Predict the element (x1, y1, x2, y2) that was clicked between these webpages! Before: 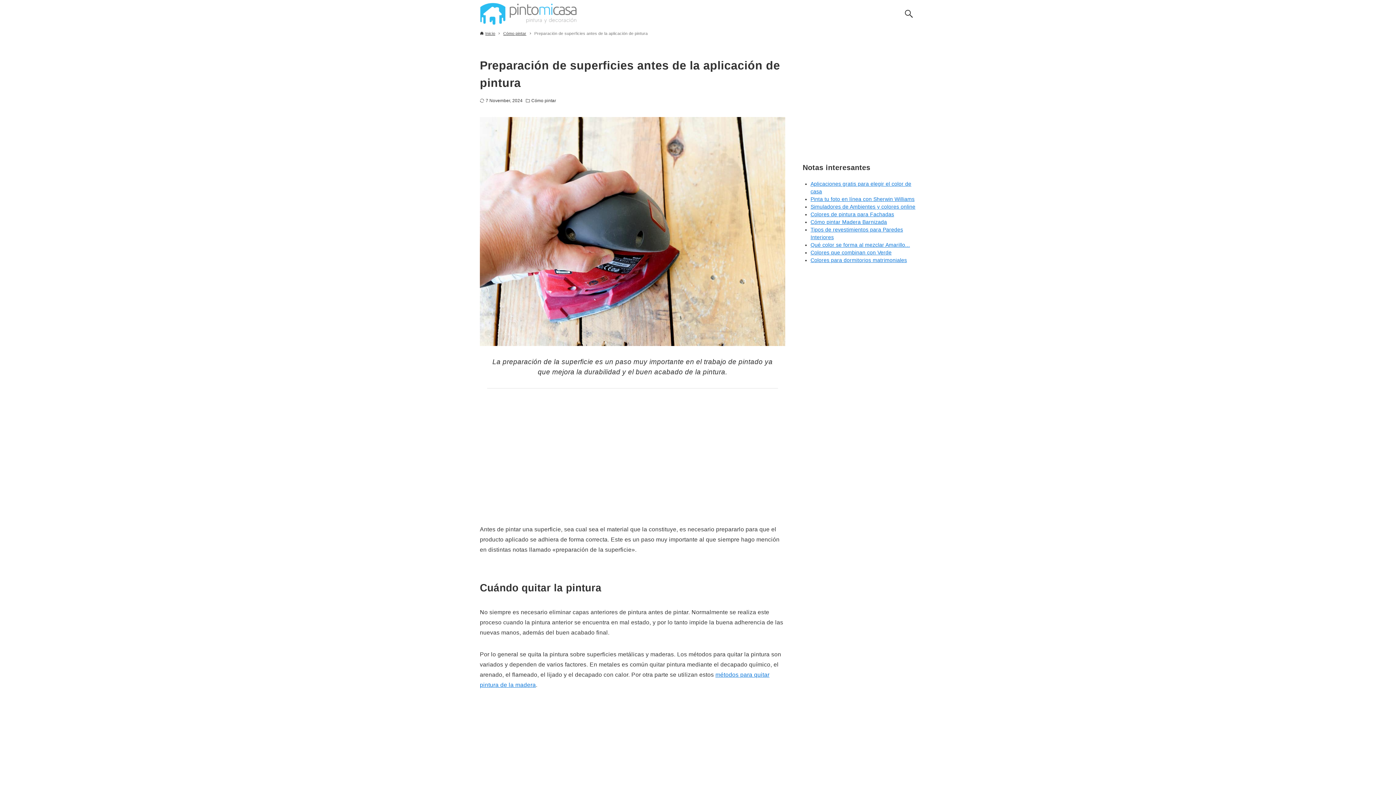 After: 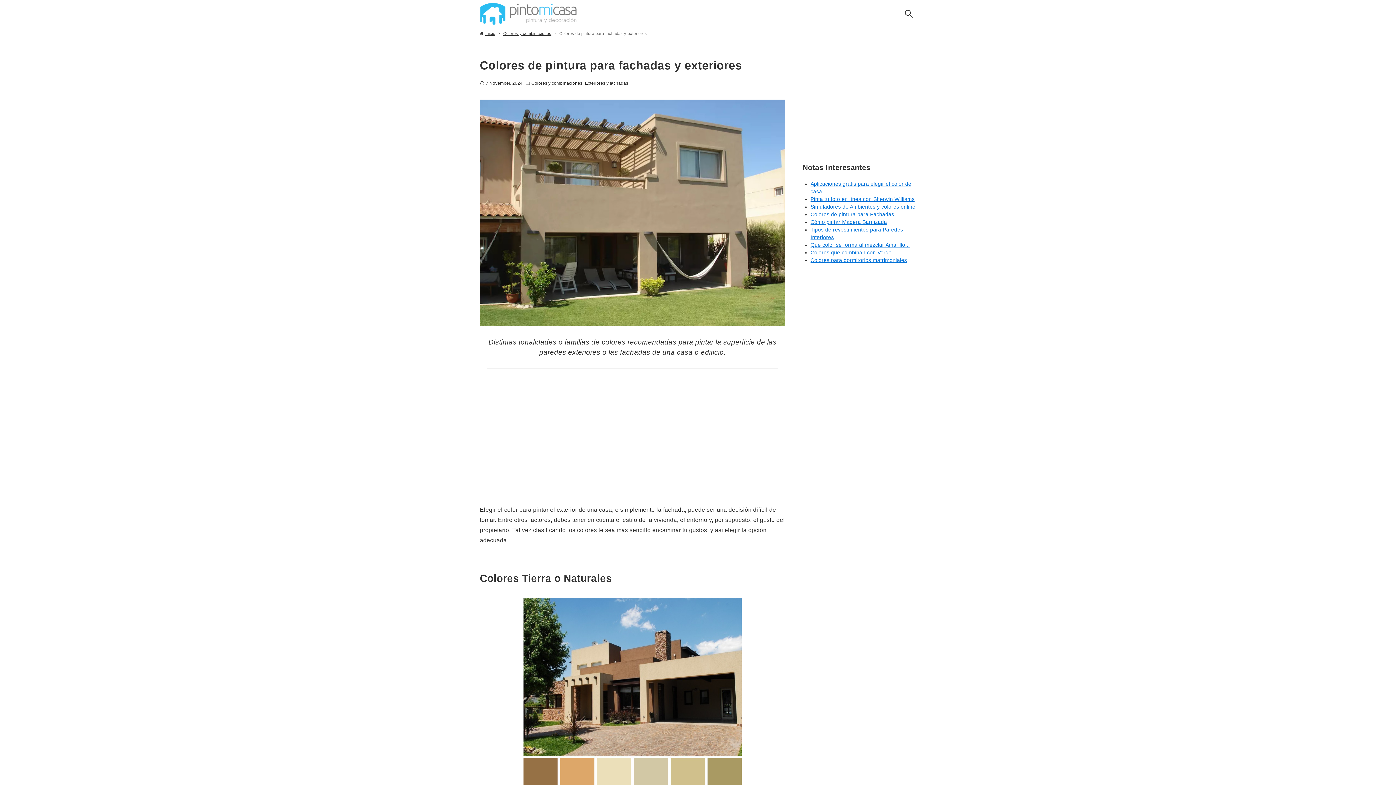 Action: bbox: (810, 211, 894, 217) label: Colores de pintura para Fachadas